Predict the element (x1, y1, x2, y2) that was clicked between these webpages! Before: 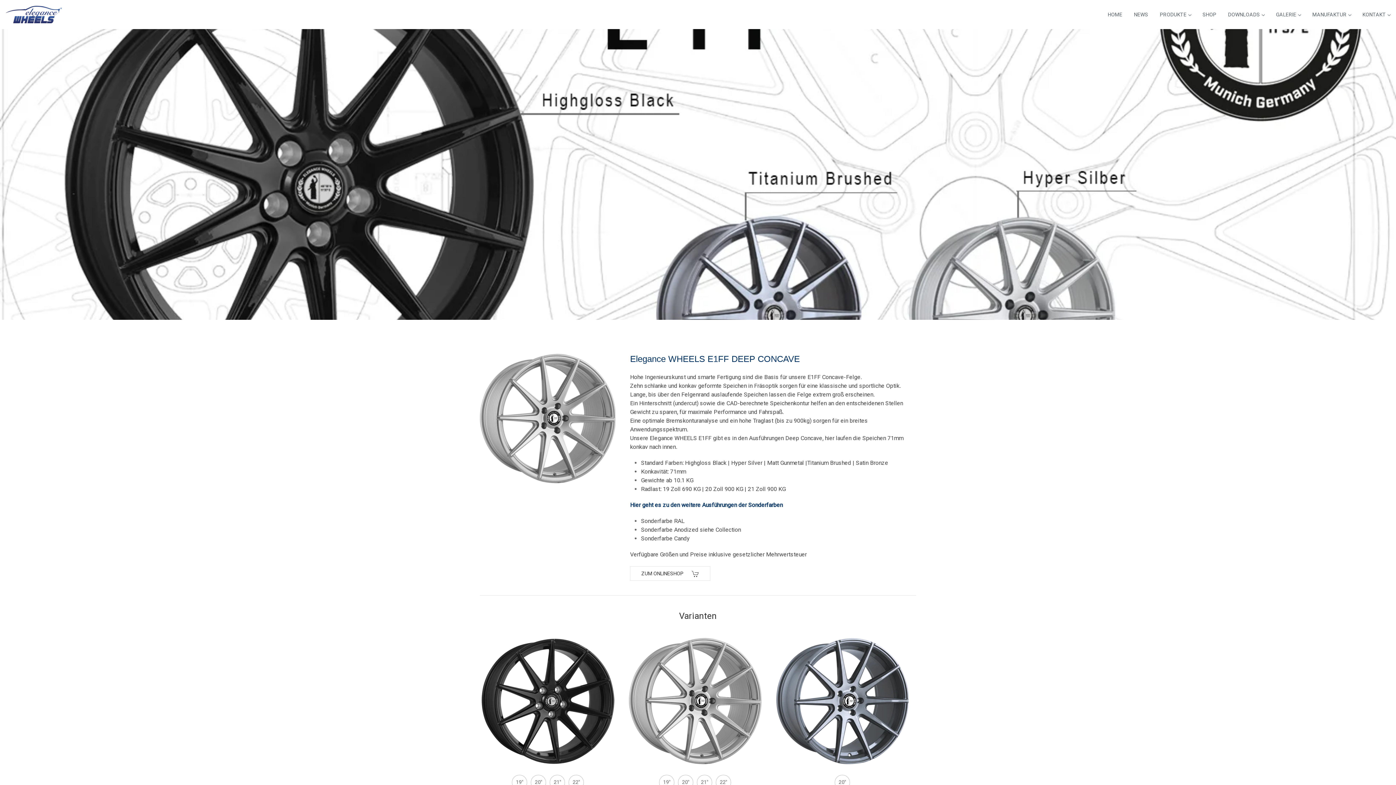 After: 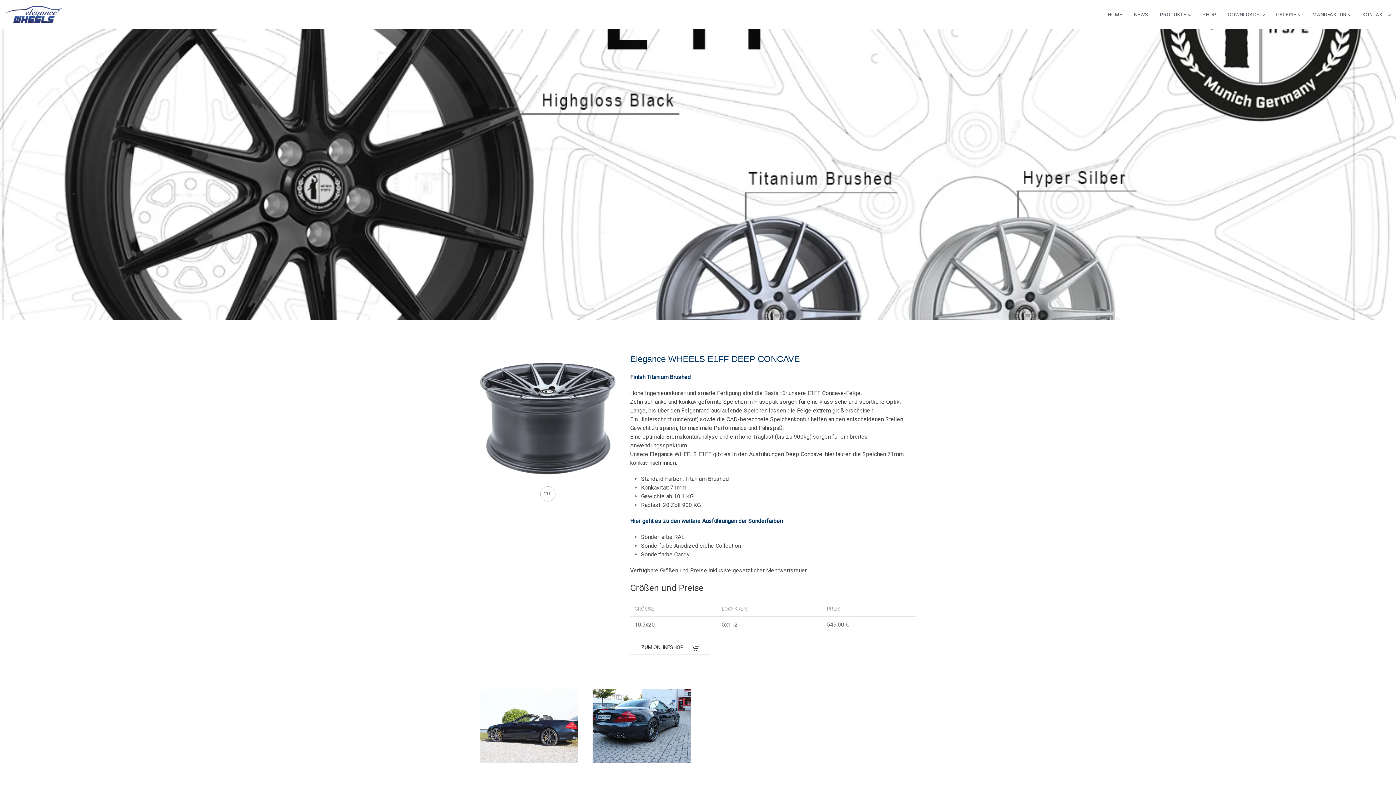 Action: bbox: (776, 697, 908, 704)